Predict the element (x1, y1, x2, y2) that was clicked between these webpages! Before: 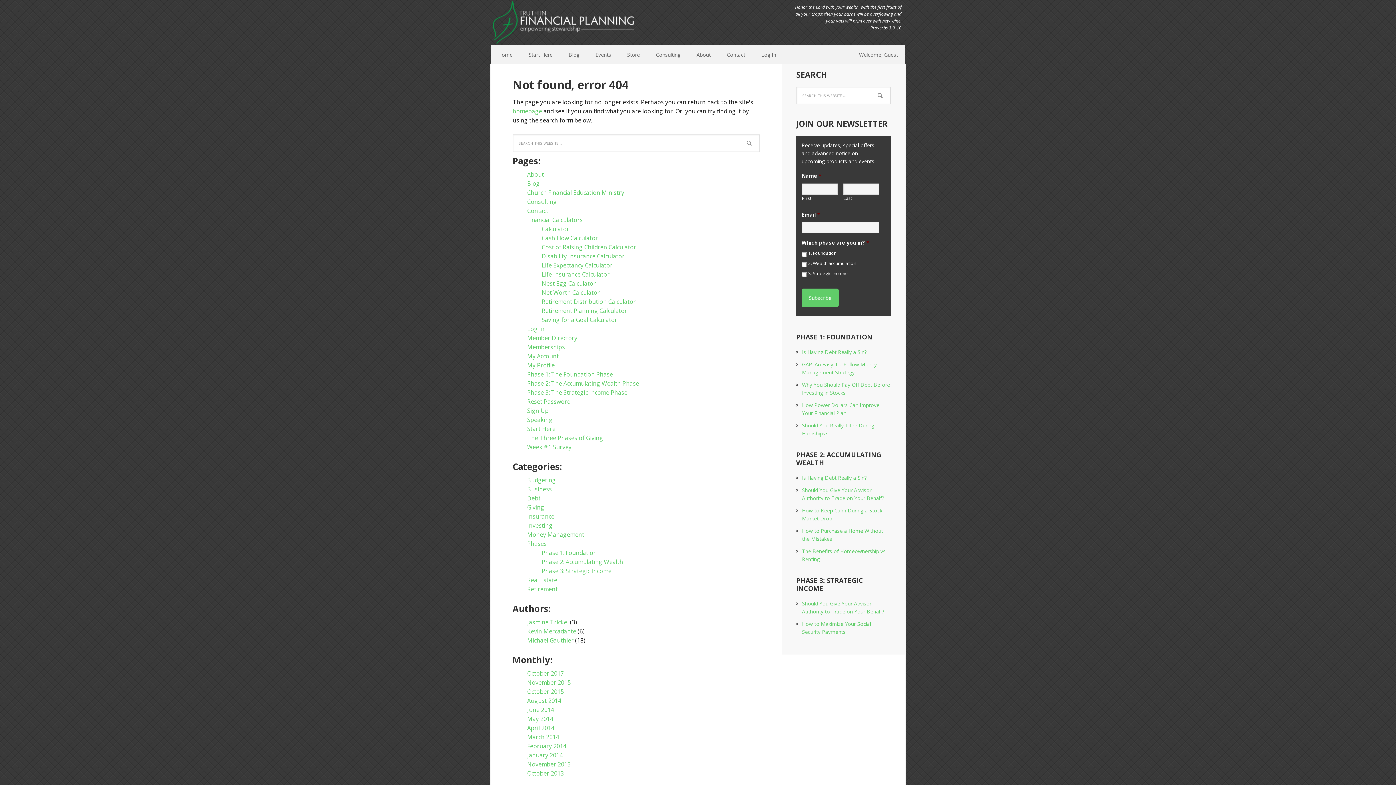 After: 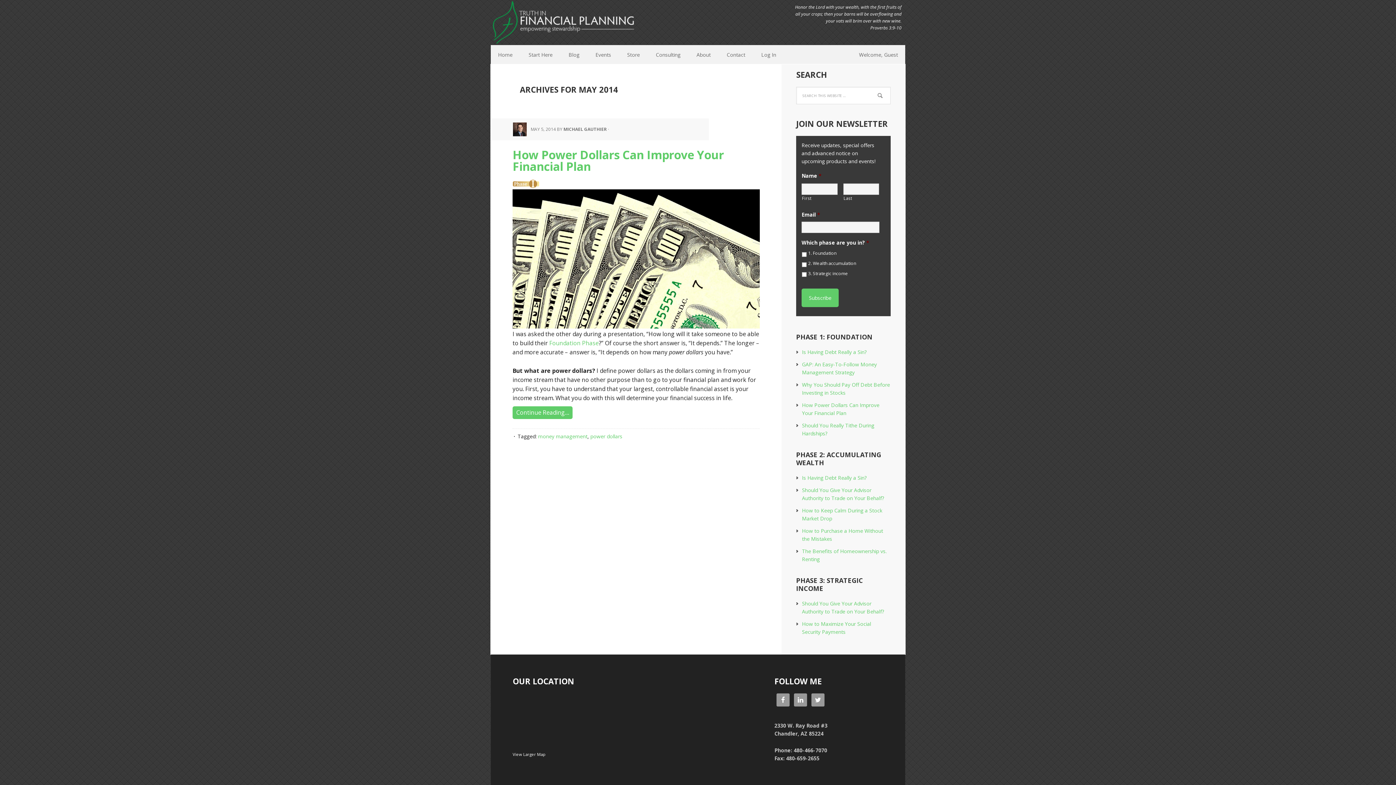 Action: label: May 2014 bbox: (527, 715, 553, 723)